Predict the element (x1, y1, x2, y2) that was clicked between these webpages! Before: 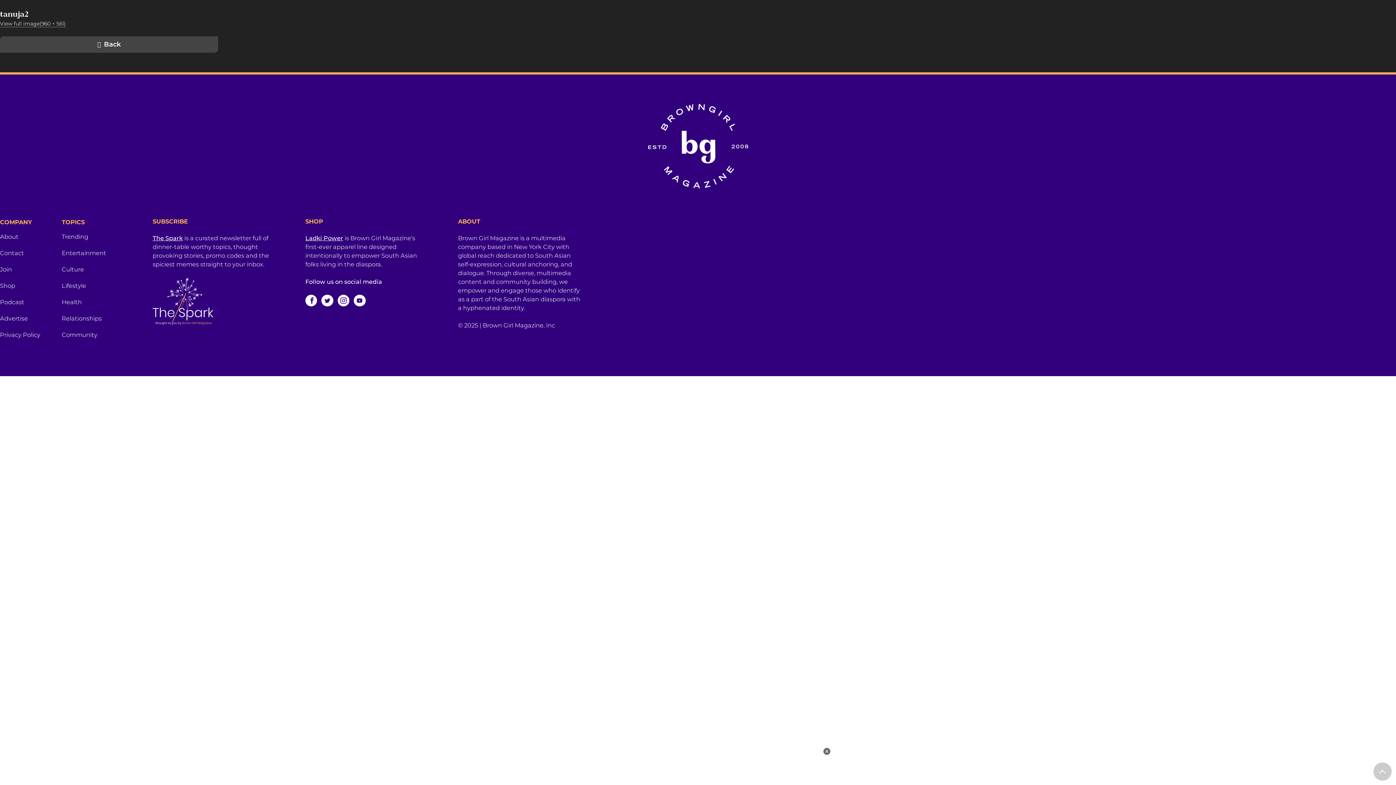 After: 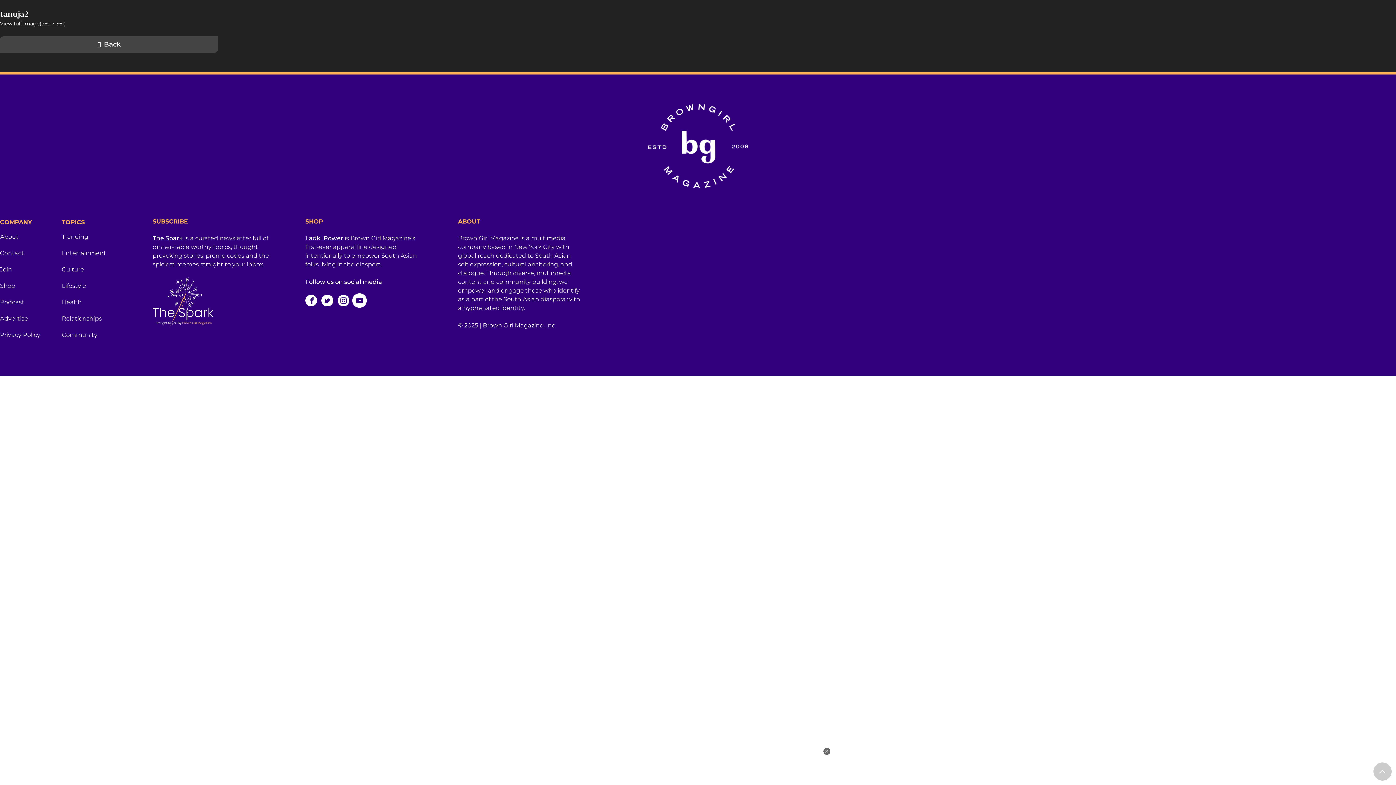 Action: bbox: (353, 294, 365, 306)